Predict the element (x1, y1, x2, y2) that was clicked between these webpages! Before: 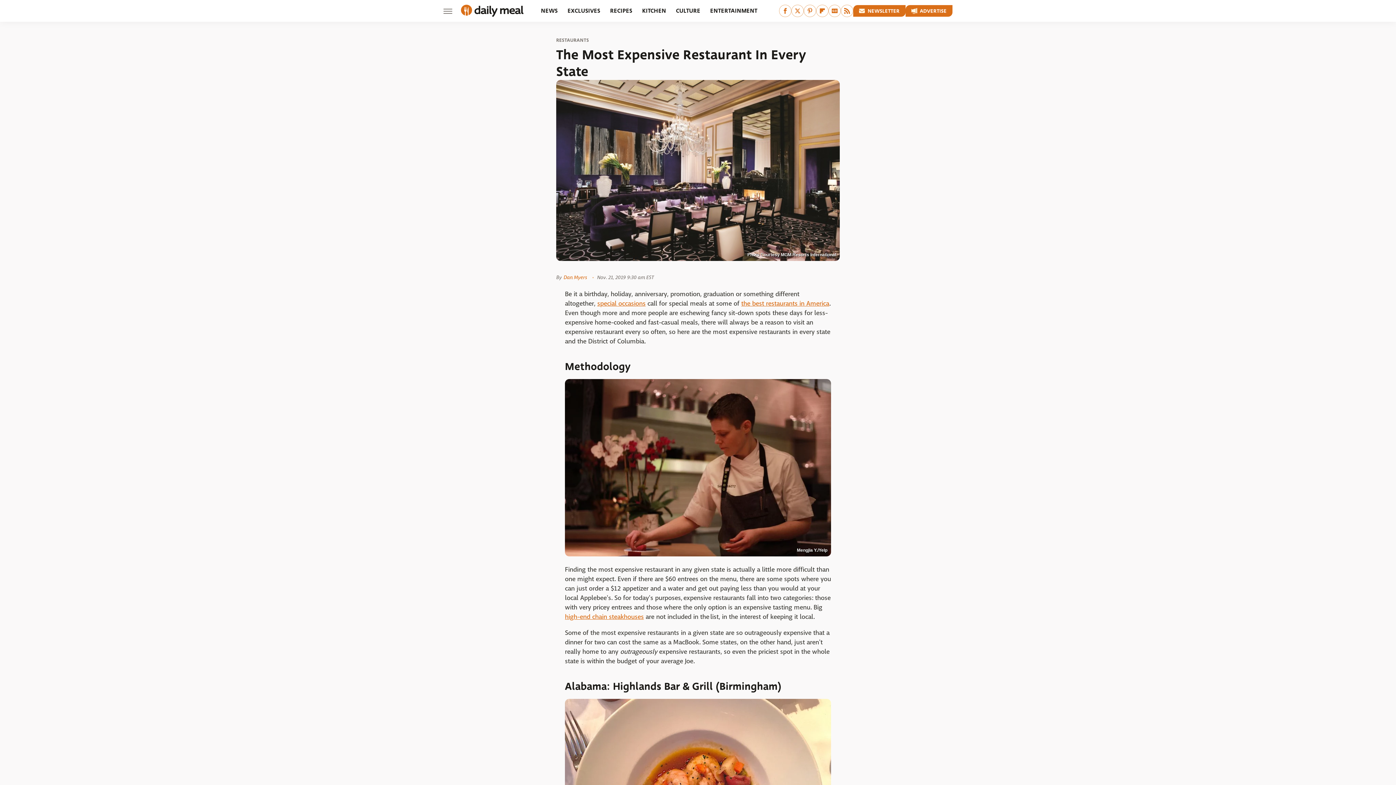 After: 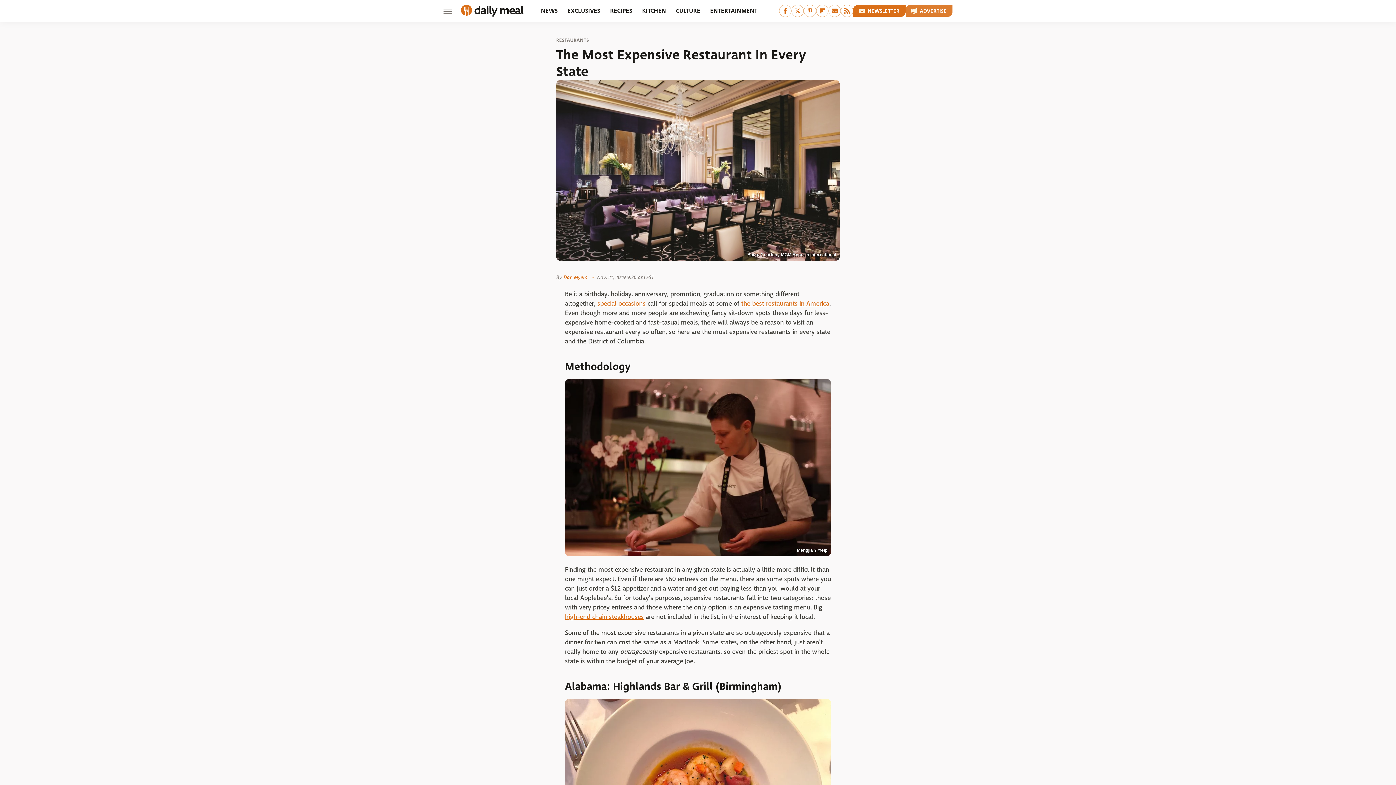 Action: label: Advertise bbox: (905, 5, 952, 16)